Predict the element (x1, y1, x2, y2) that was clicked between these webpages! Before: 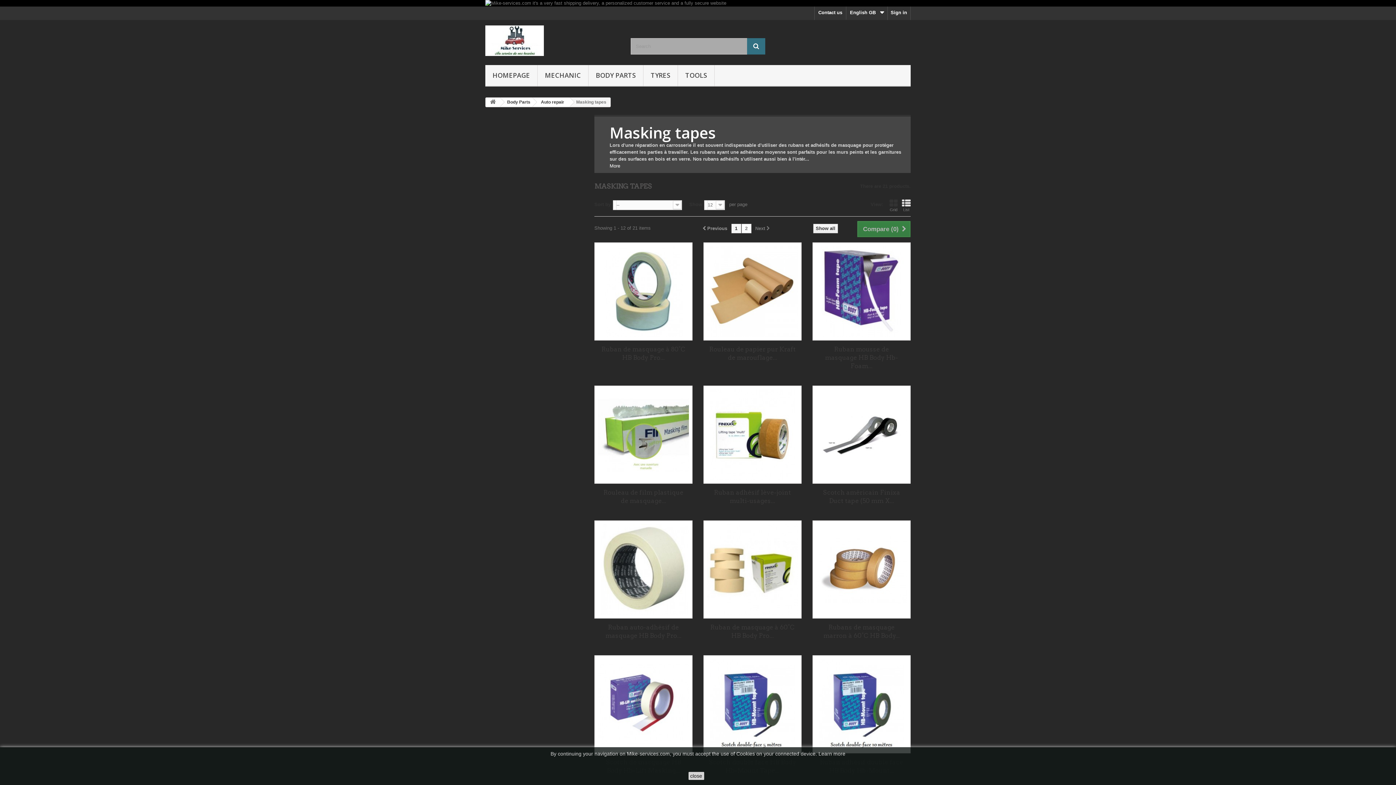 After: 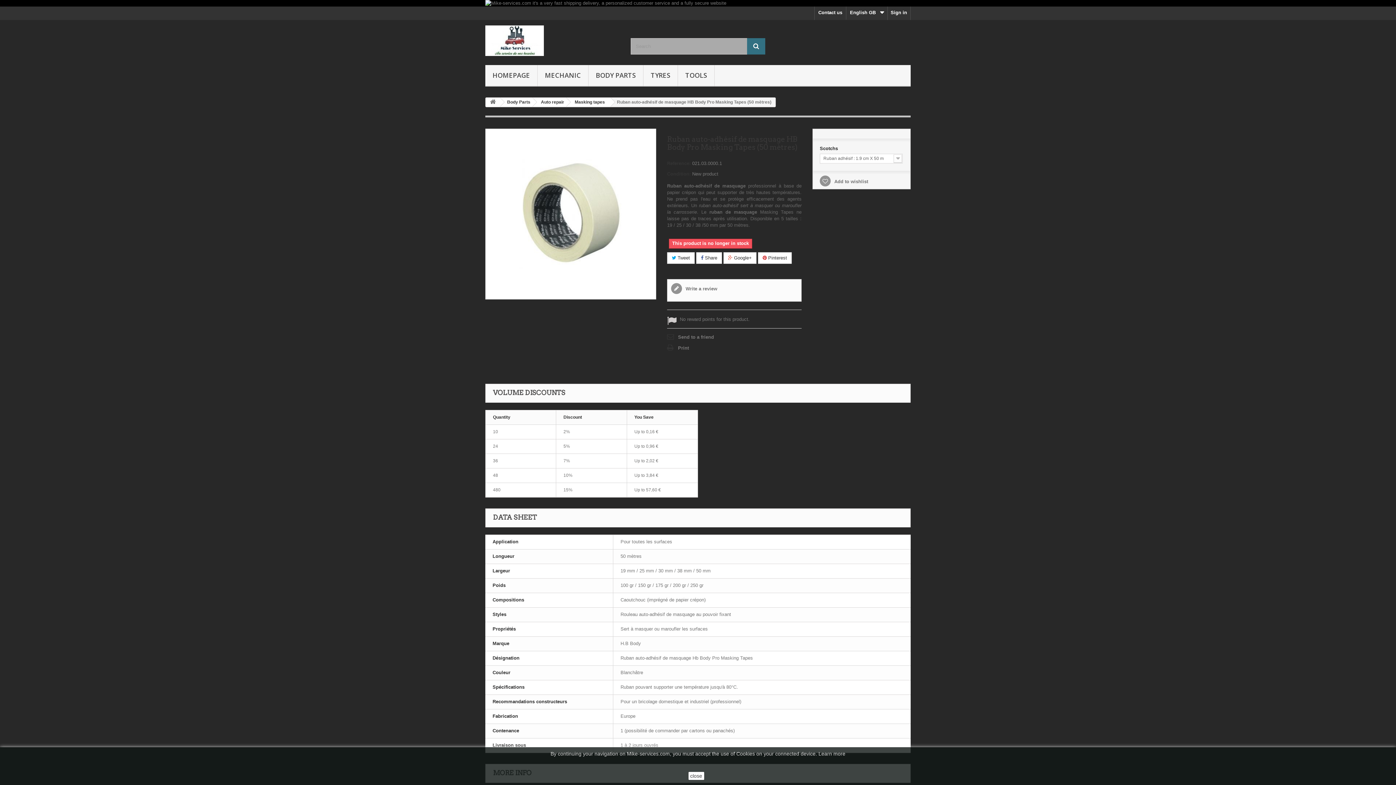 Action: bbox: (600, 623, 687, 640) label: Ruban auto-adhésif de masquage HB Body Pro...